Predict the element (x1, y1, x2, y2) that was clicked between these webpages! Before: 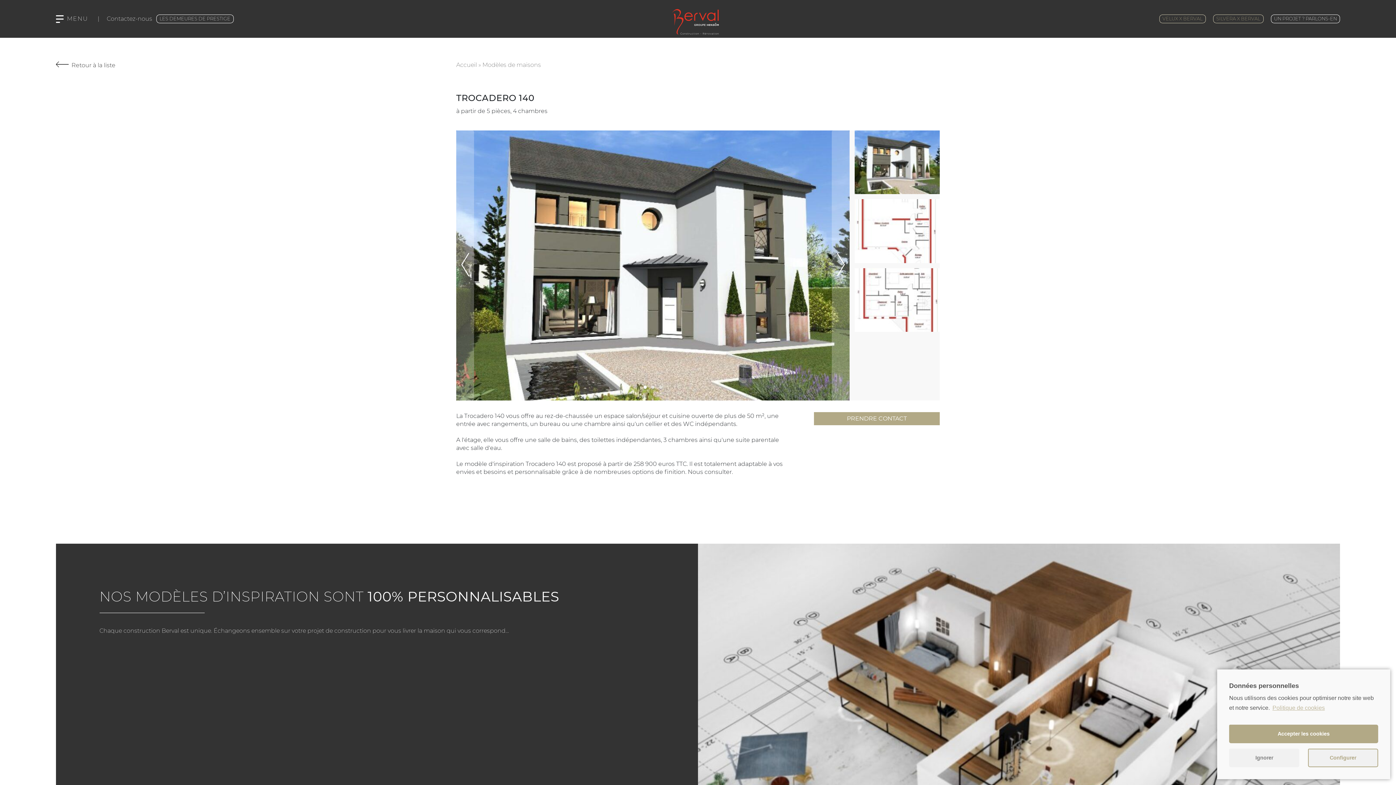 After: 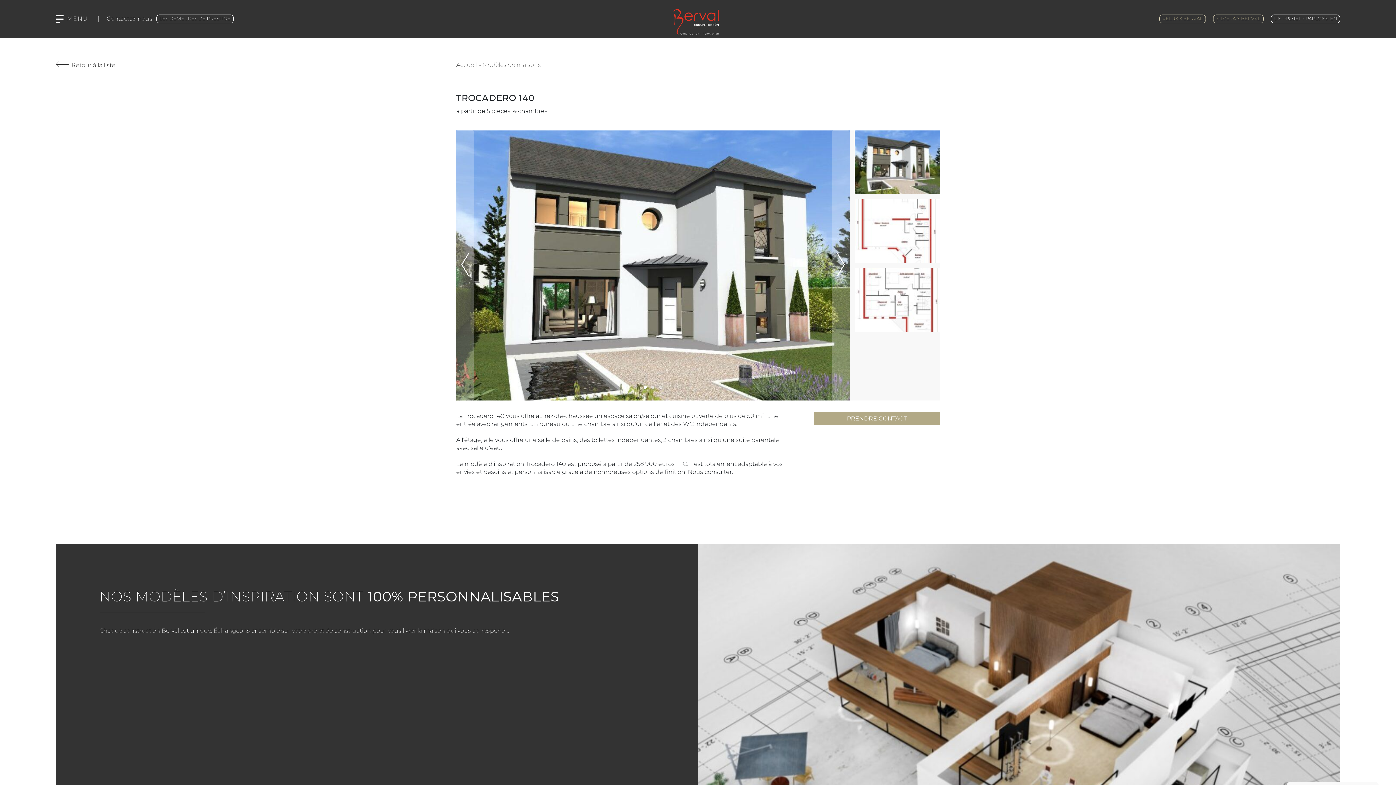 Action: bbox: (1229, 749, 1299, 767) label: Ignorer